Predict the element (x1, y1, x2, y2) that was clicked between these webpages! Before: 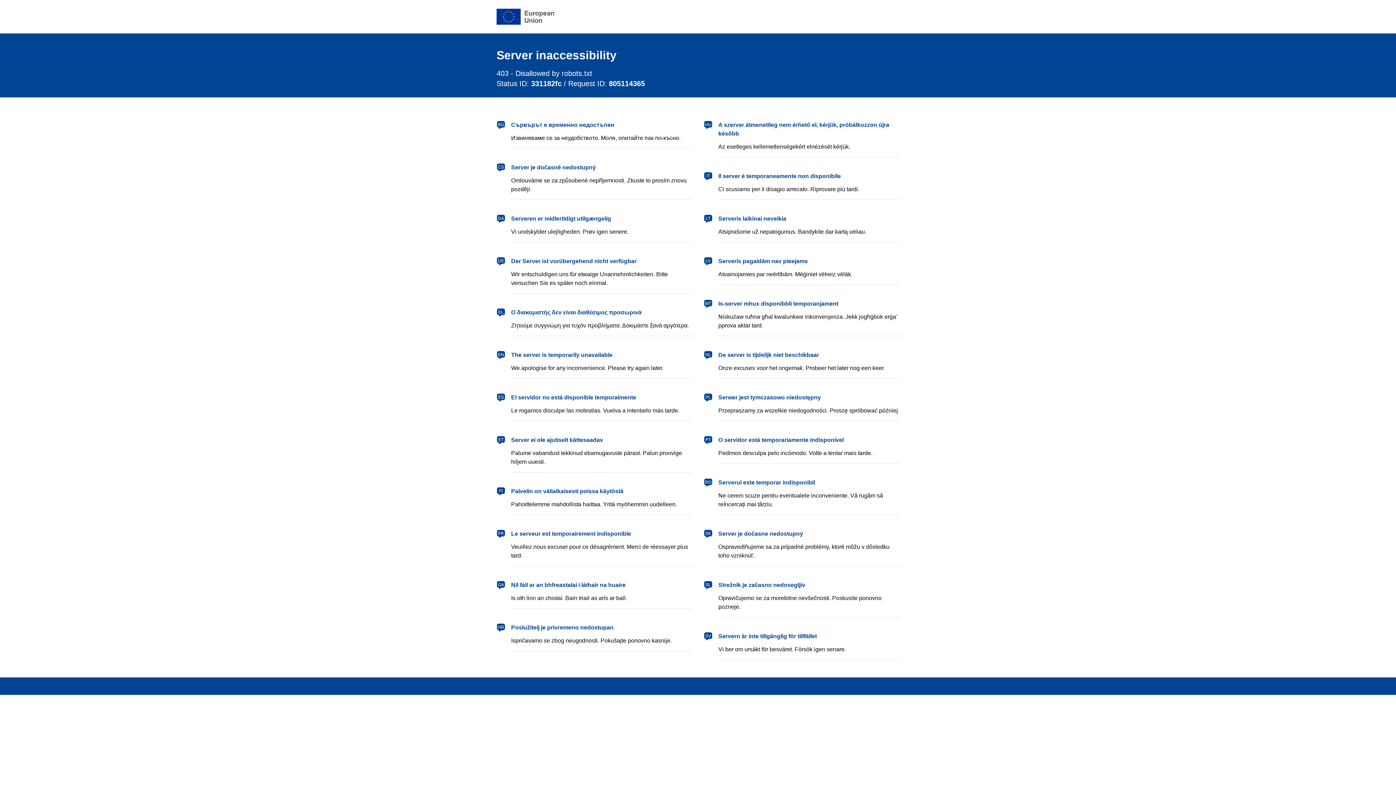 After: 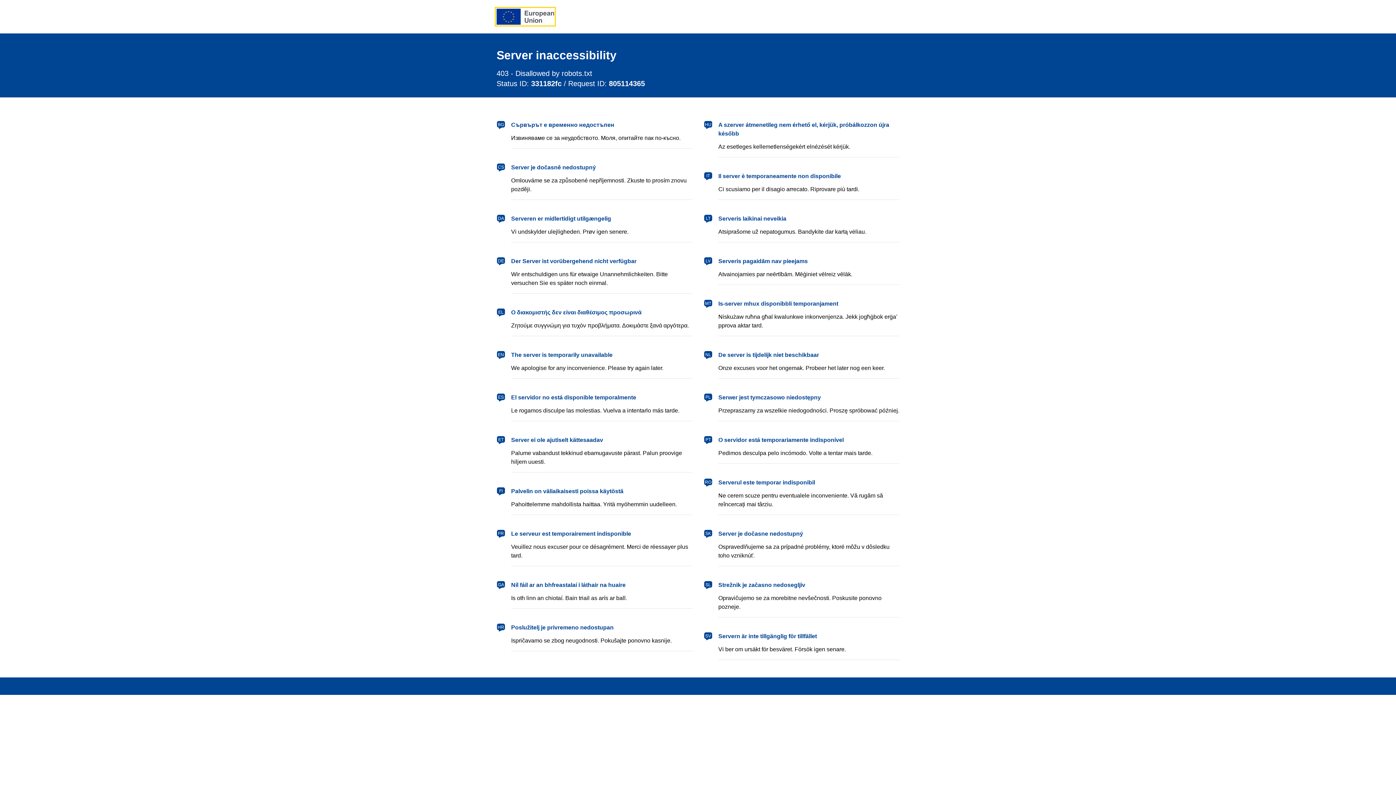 Action: bbox: (496, 8, 554, 24) label: European Union